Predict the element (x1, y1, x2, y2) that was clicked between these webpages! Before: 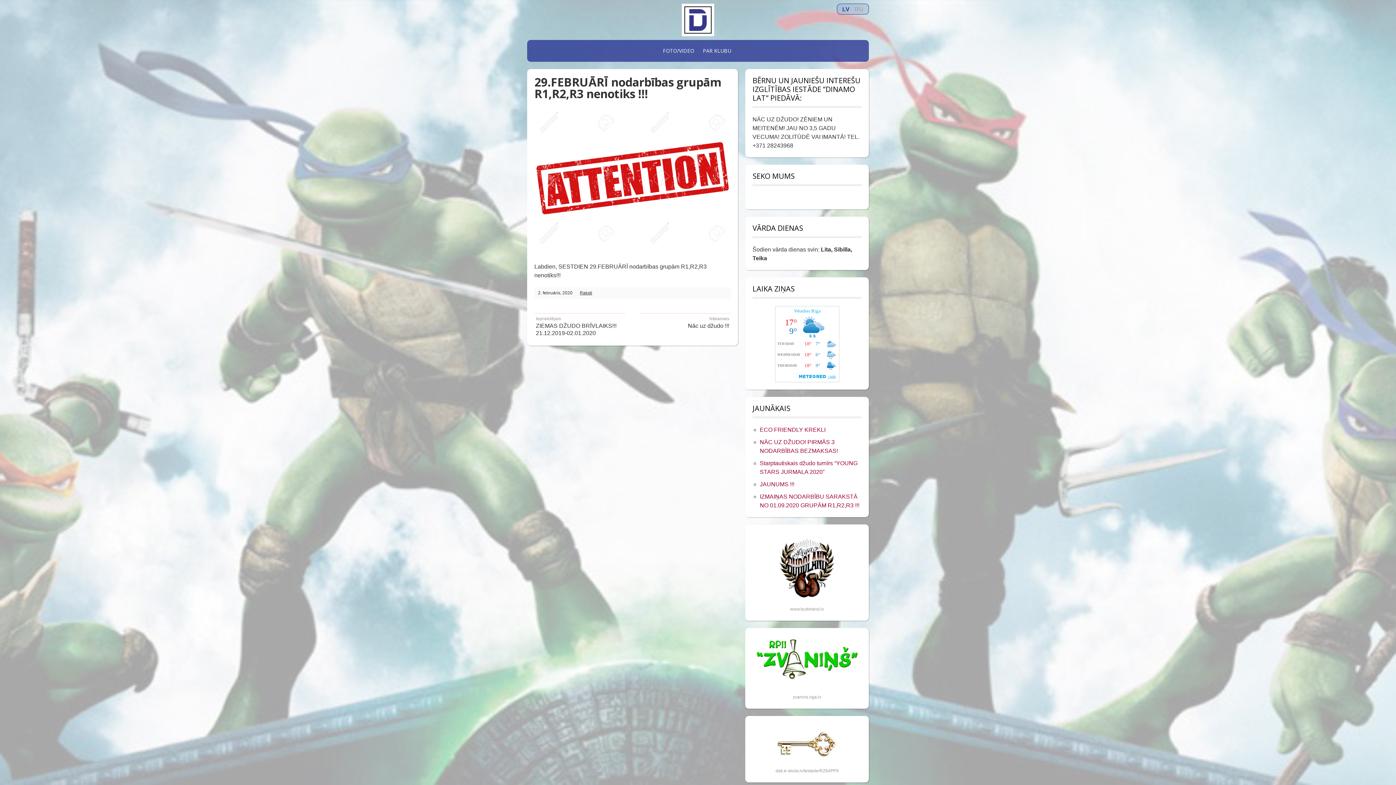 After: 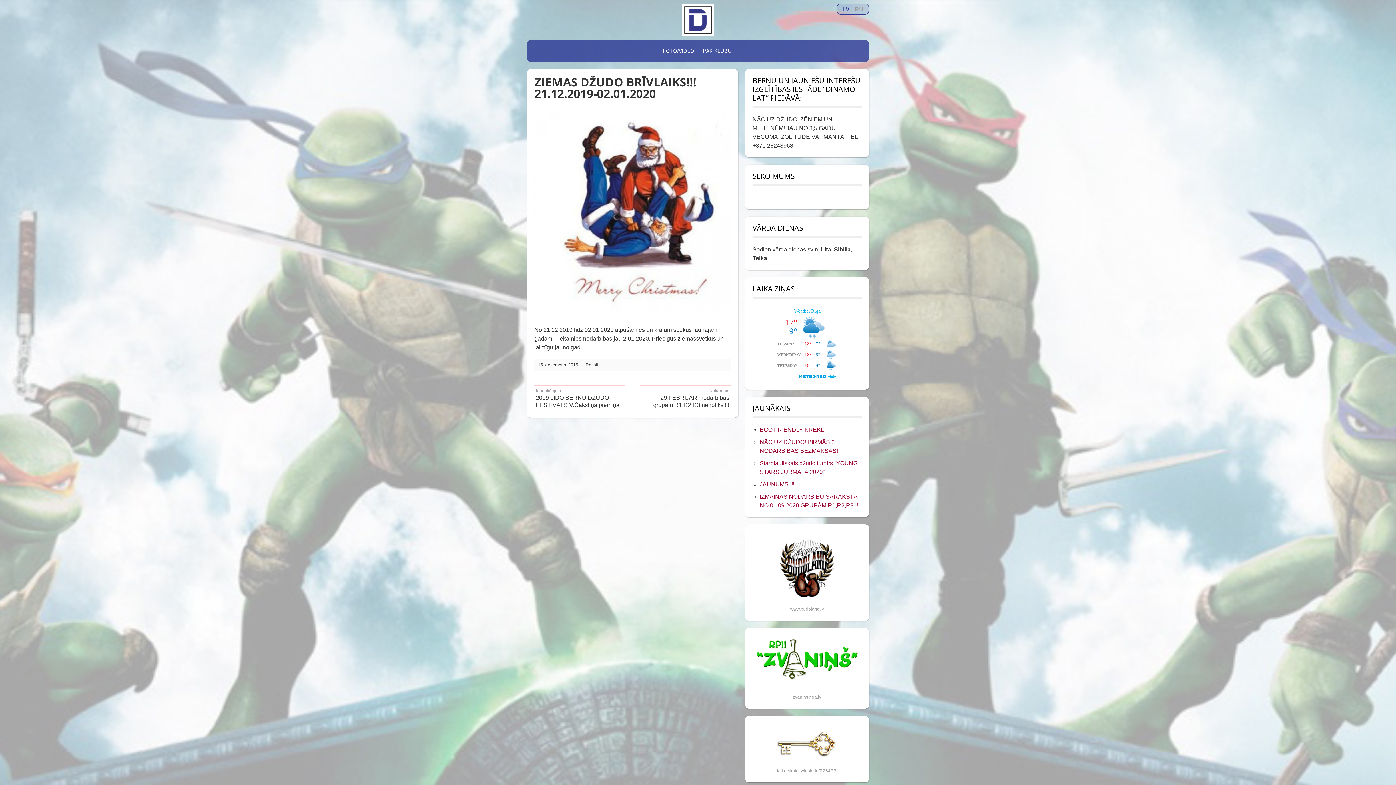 Action: label: Iepriekšējais
ZIEMAS DŽUDO BRĪVLAIKS!!! 21.12.2019-02.01.2020 bbox: (534, 313, 625, 338)